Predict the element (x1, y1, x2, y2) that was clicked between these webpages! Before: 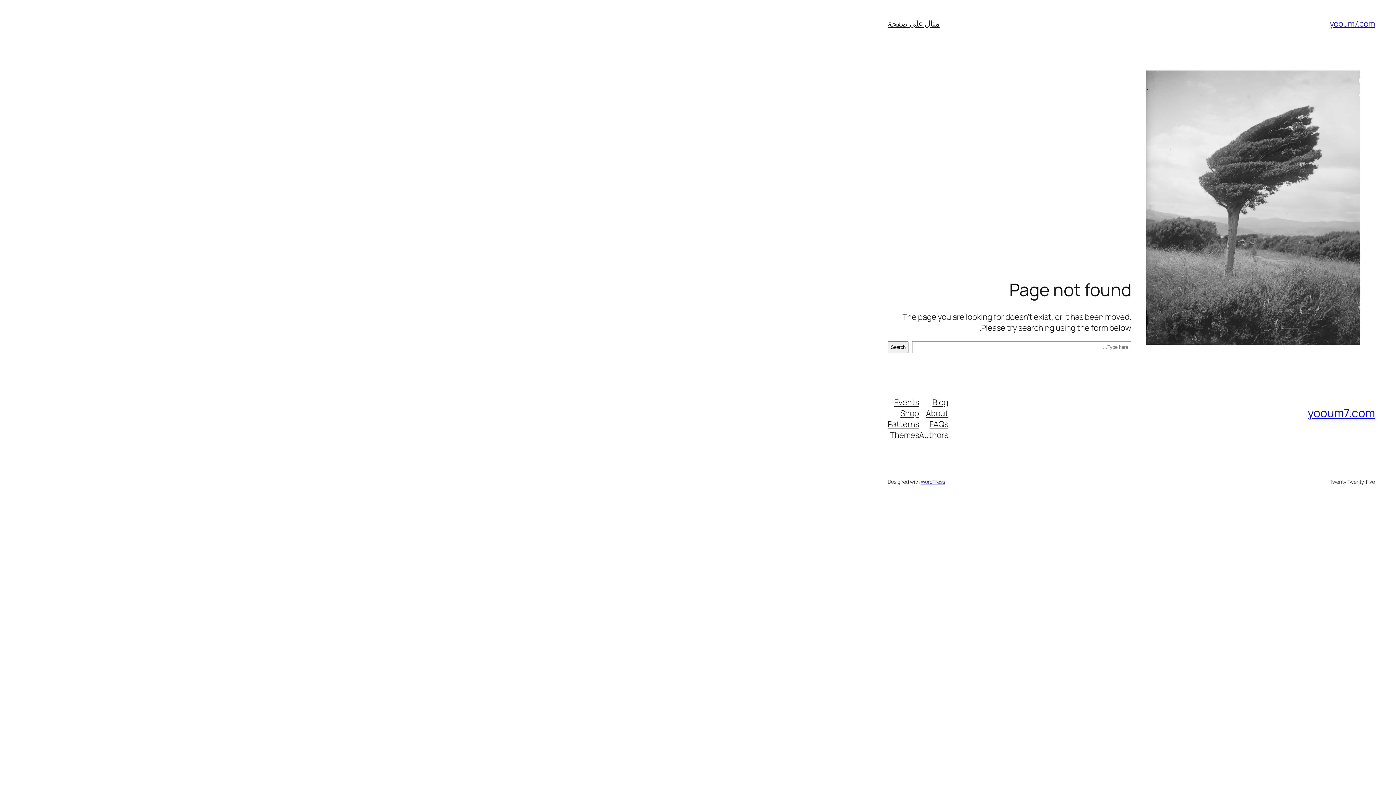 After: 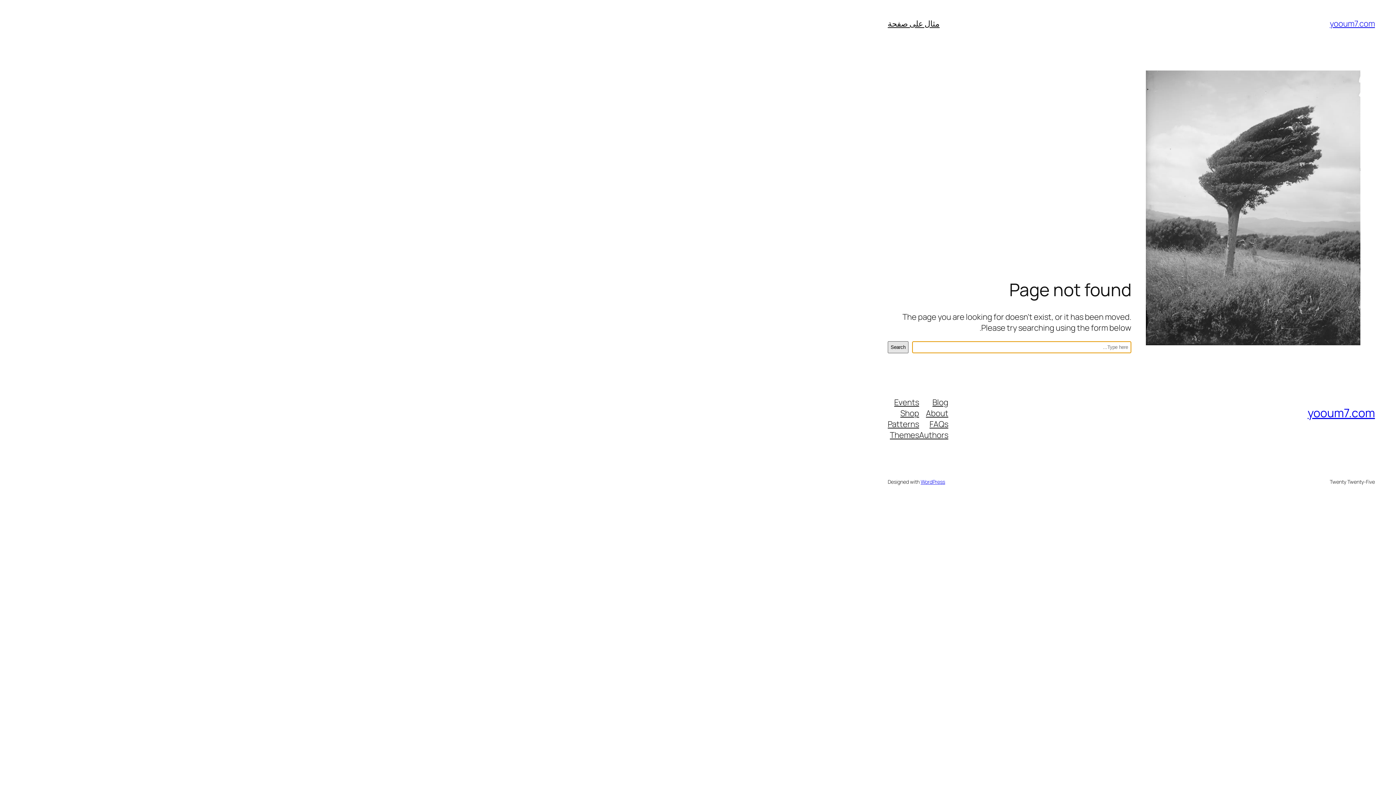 Action: label: Search bbox: (888, 341, 908, 353)